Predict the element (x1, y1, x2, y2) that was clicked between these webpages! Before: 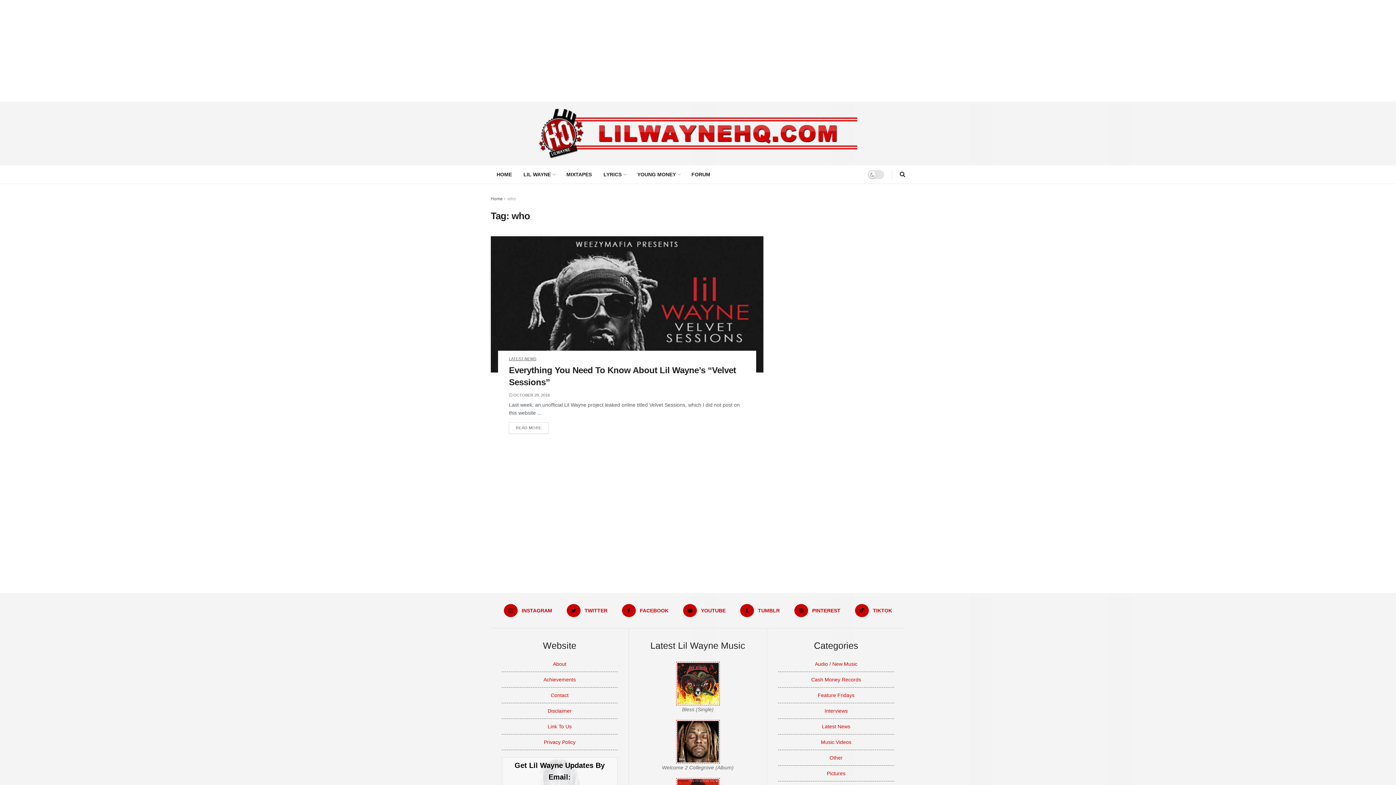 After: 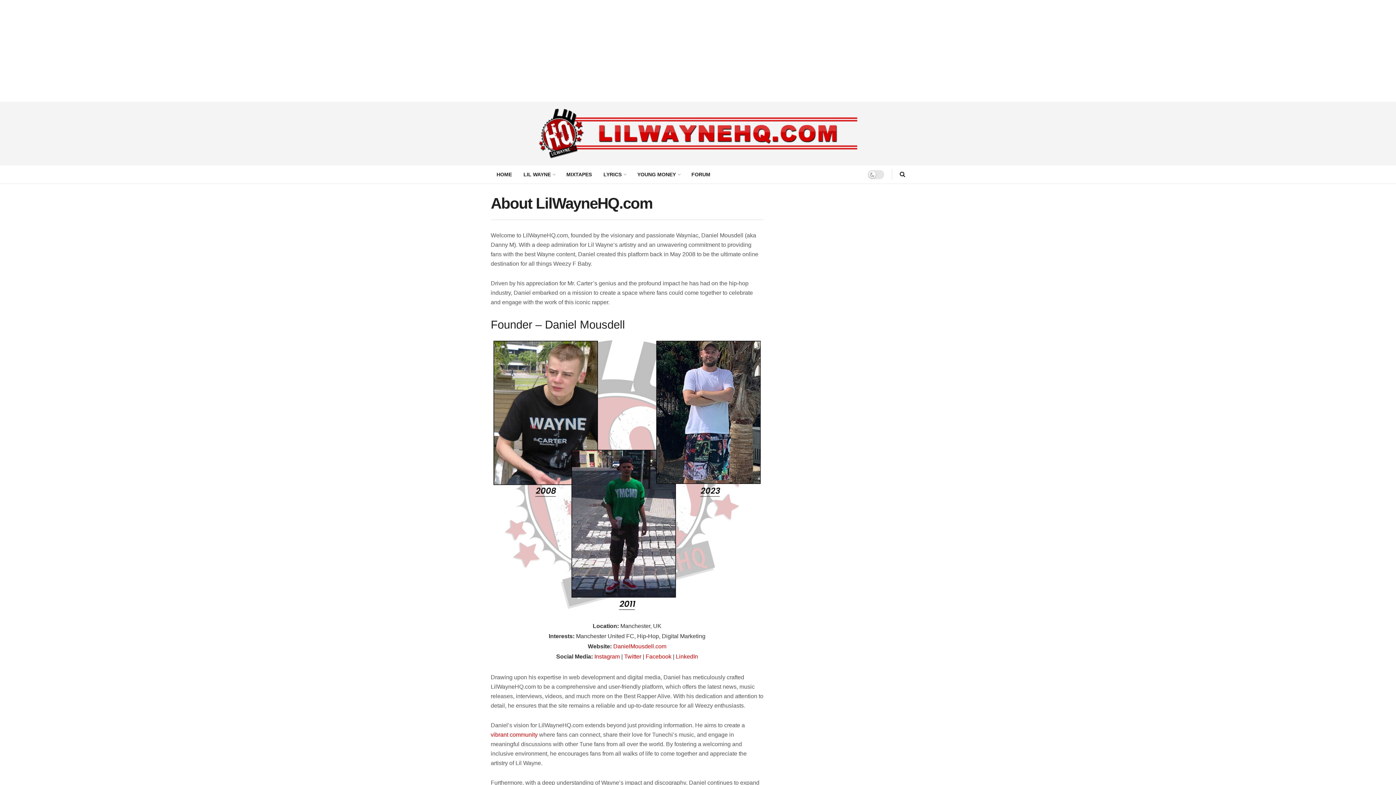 Action: label: About bbox: (553, 661, 566, 667)